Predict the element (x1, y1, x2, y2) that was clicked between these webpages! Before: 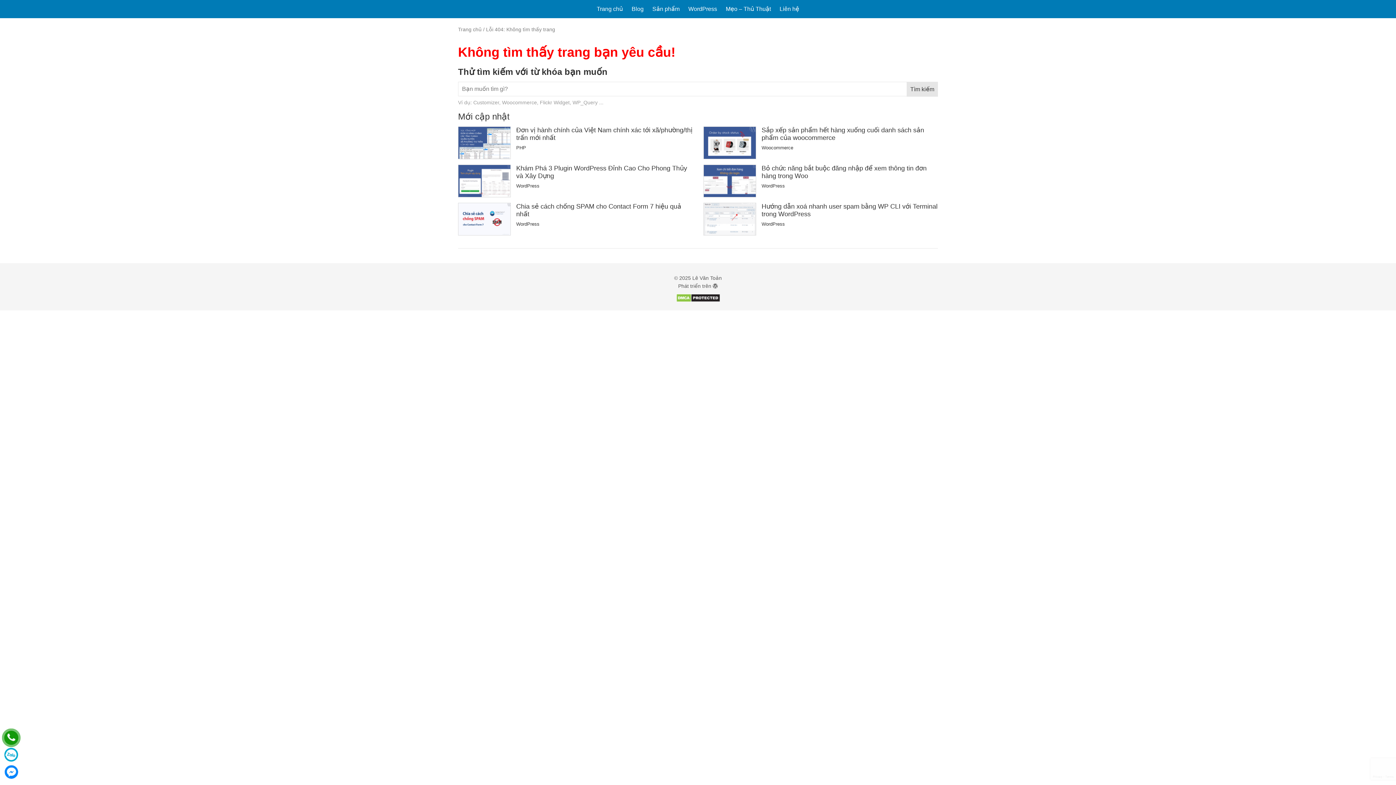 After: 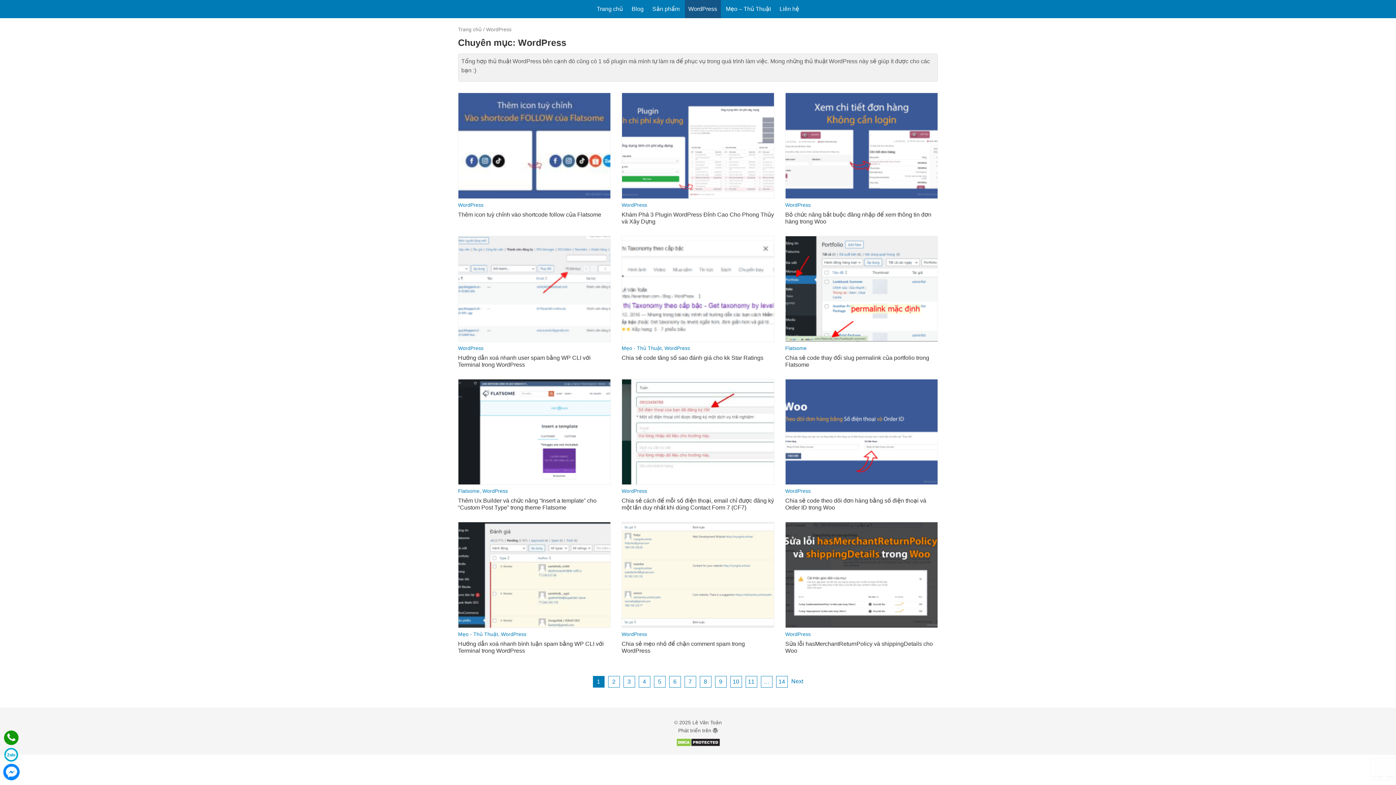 Action: label: WordPress bbox: (761, 221, 785, 226)